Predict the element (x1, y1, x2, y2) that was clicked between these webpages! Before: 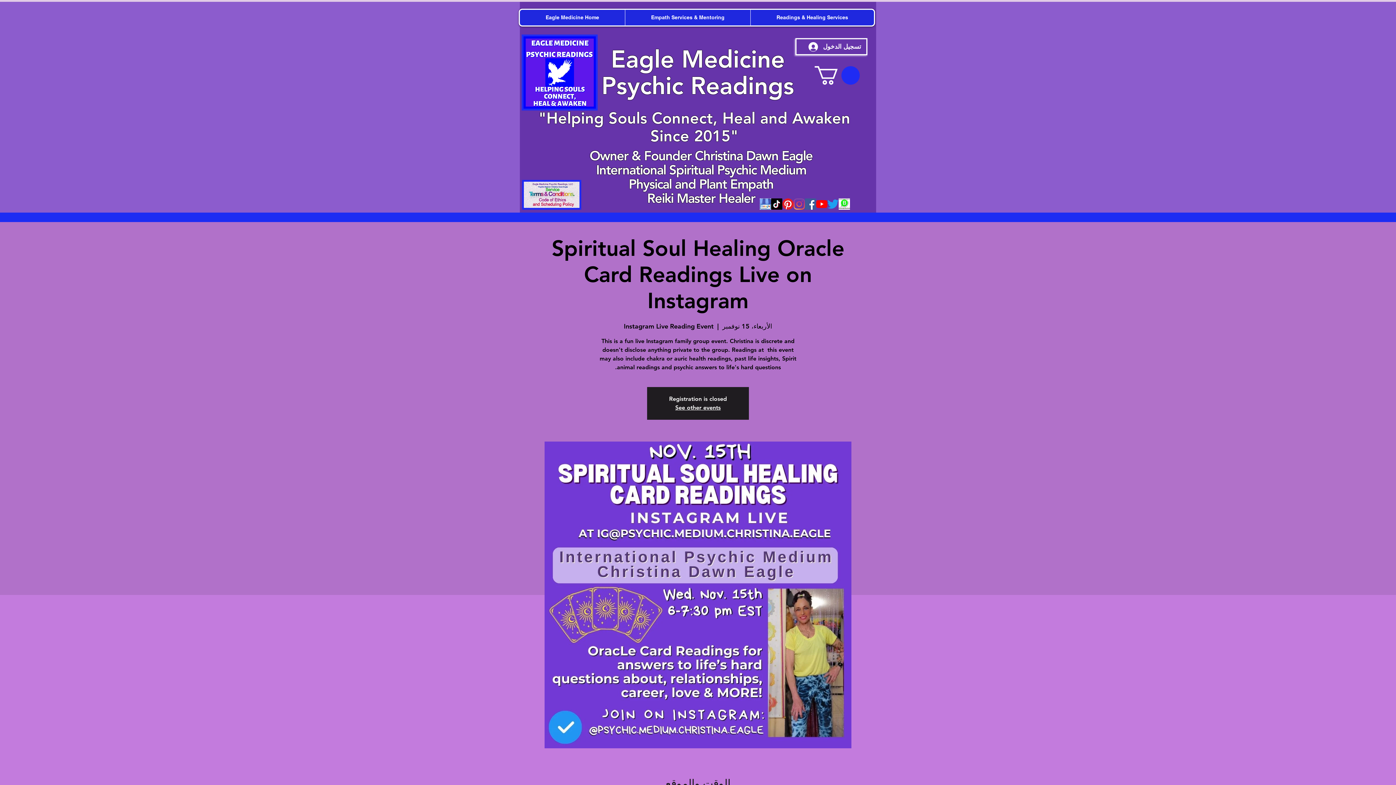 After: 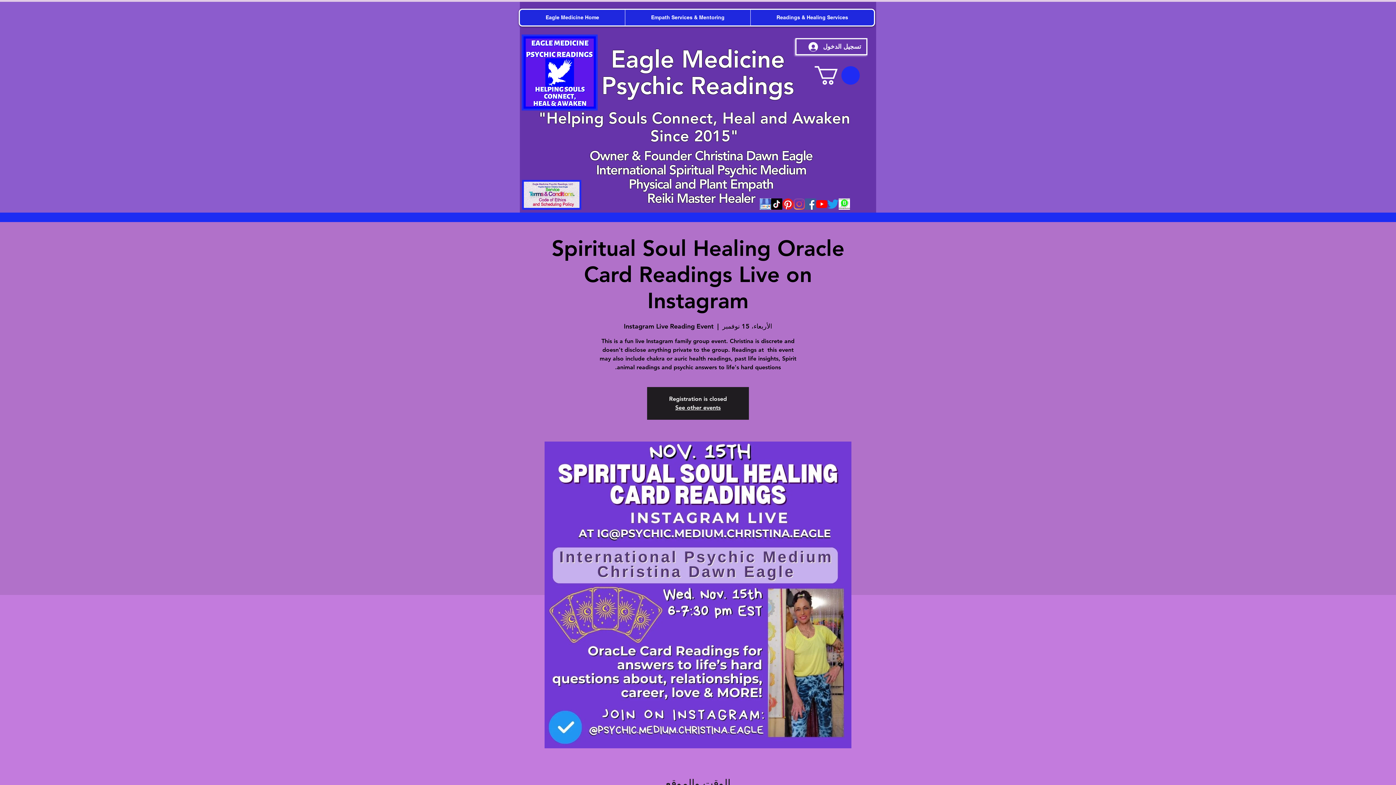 Action: bbox: (601, 44, 794, 100) label: Eagle Medicine Psychic Readings